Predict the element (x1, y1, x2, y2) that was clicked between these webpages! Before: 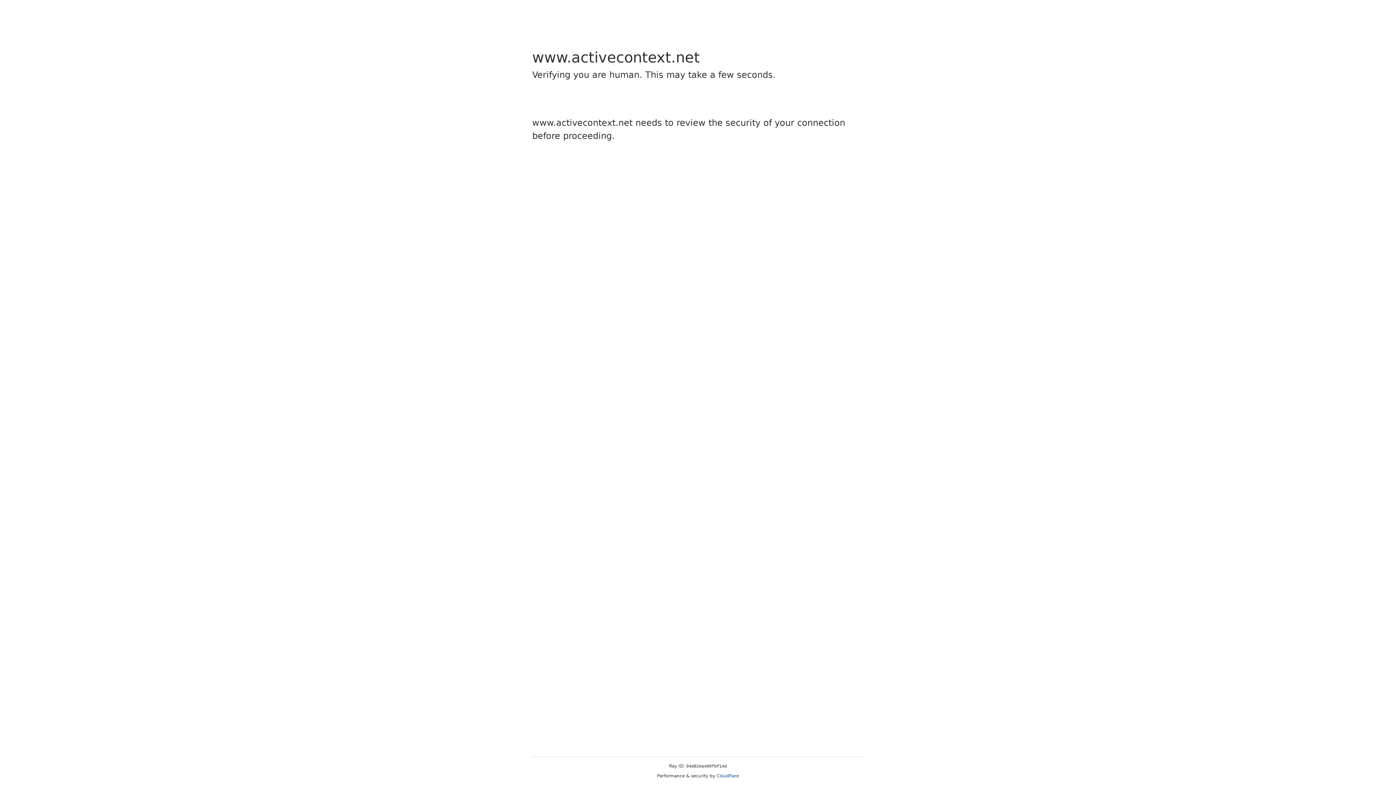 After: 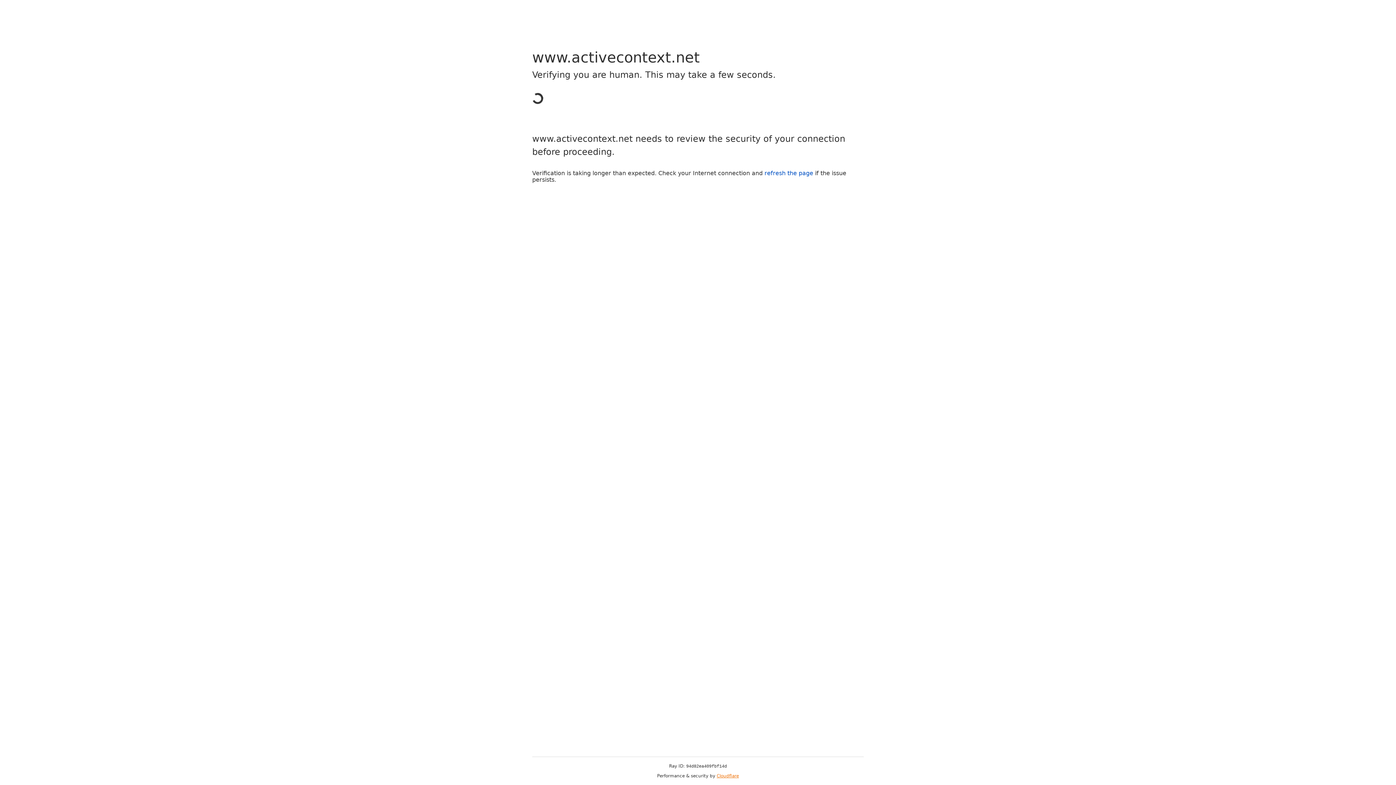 Action: label: Cloudflare bbox: (716, 773, 739, 778)